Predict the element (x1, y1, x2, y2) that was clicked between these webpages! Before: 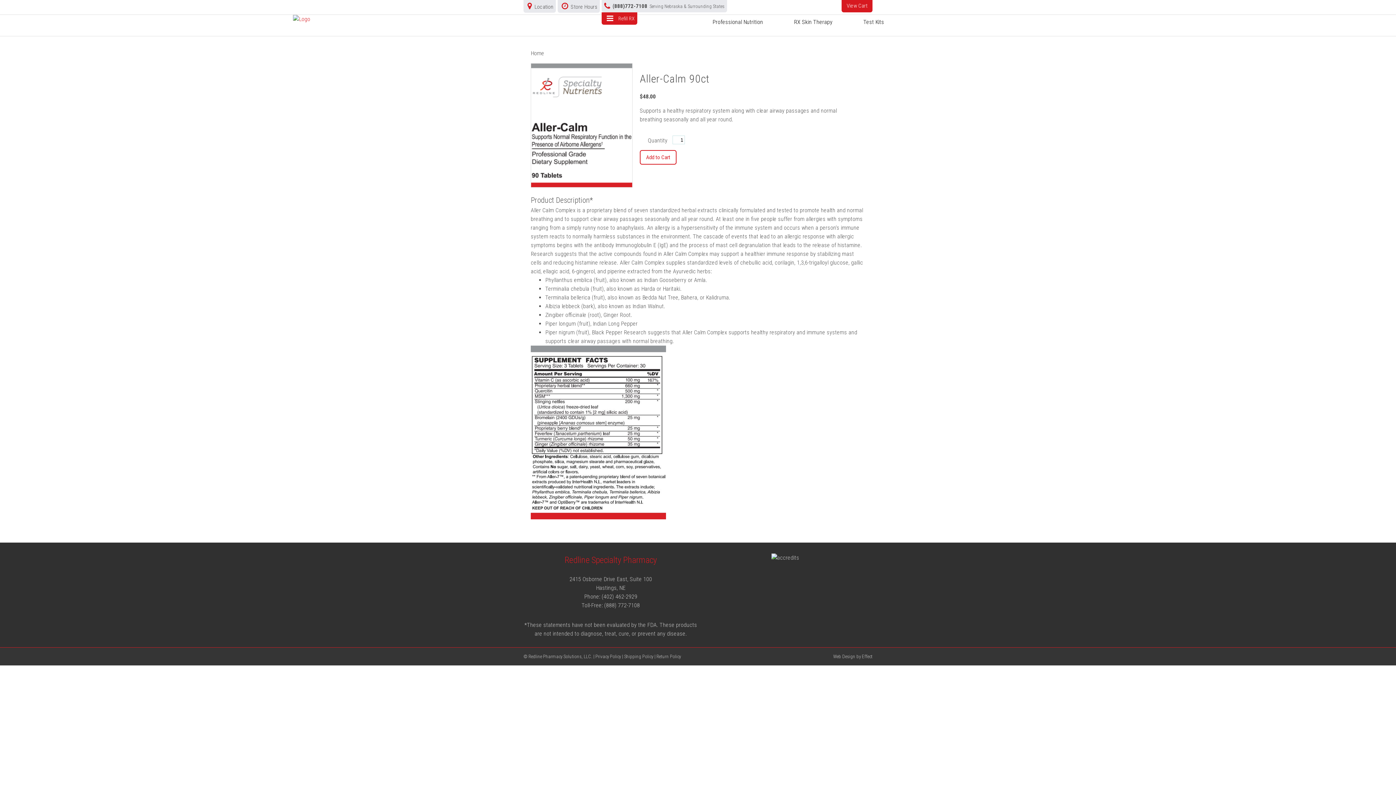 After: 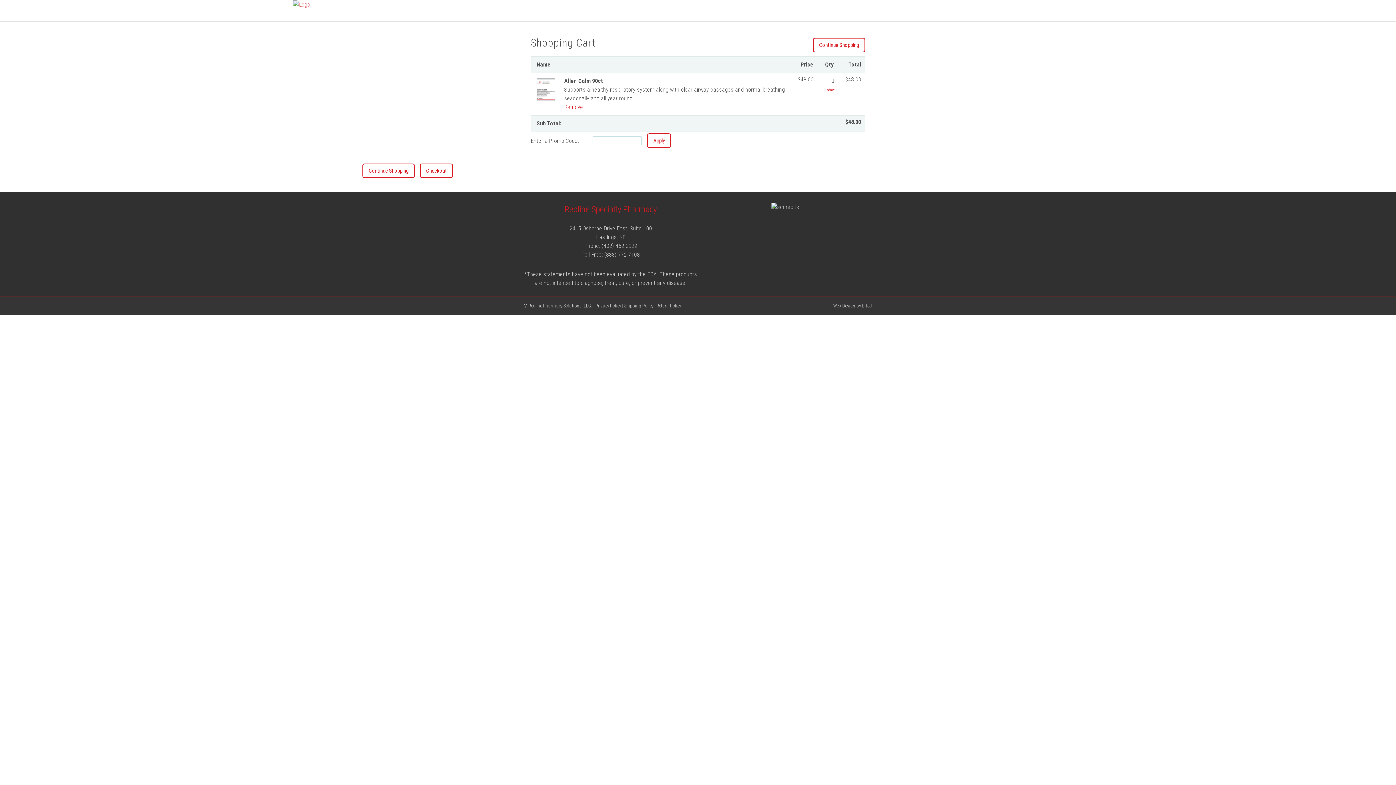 Action: bbox: (640, 150, 676, 164) label: Add to Cart